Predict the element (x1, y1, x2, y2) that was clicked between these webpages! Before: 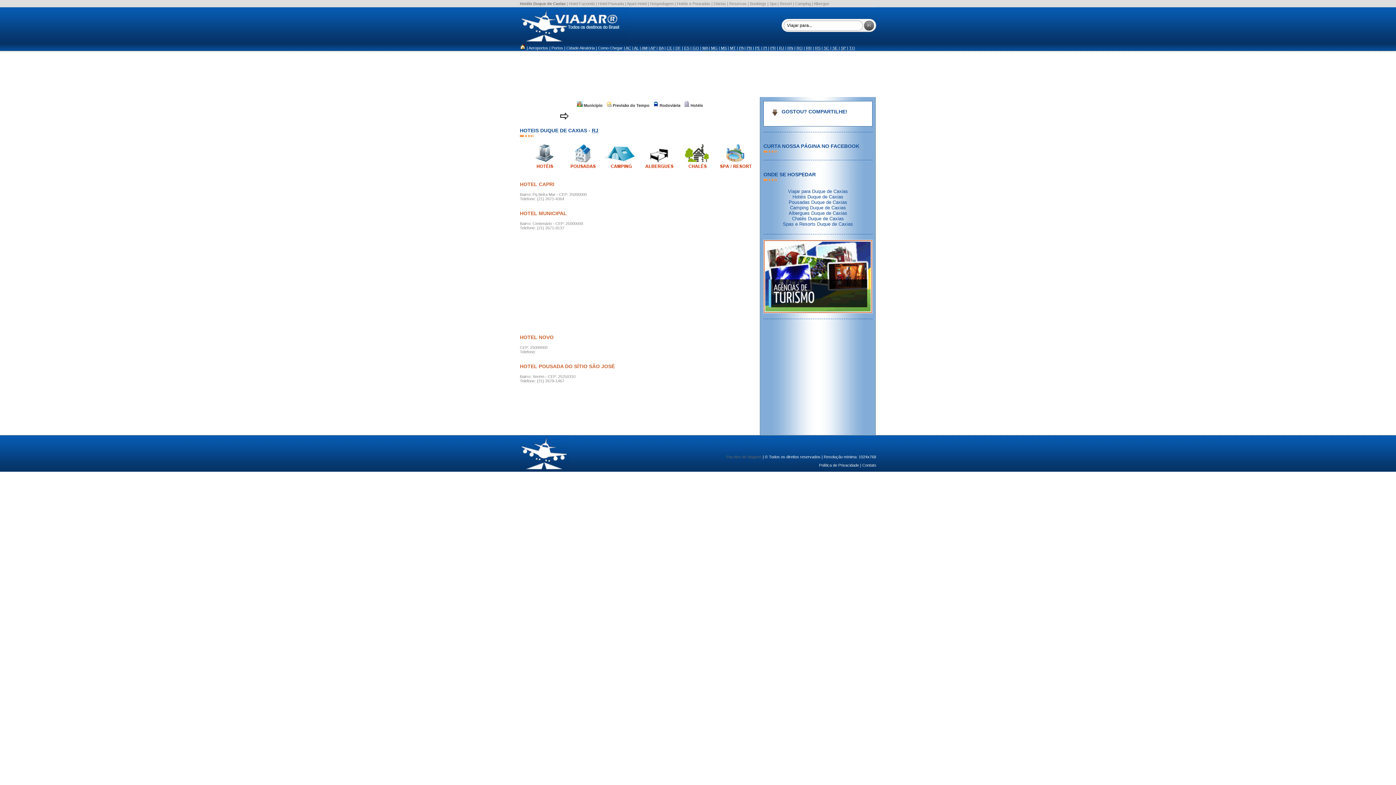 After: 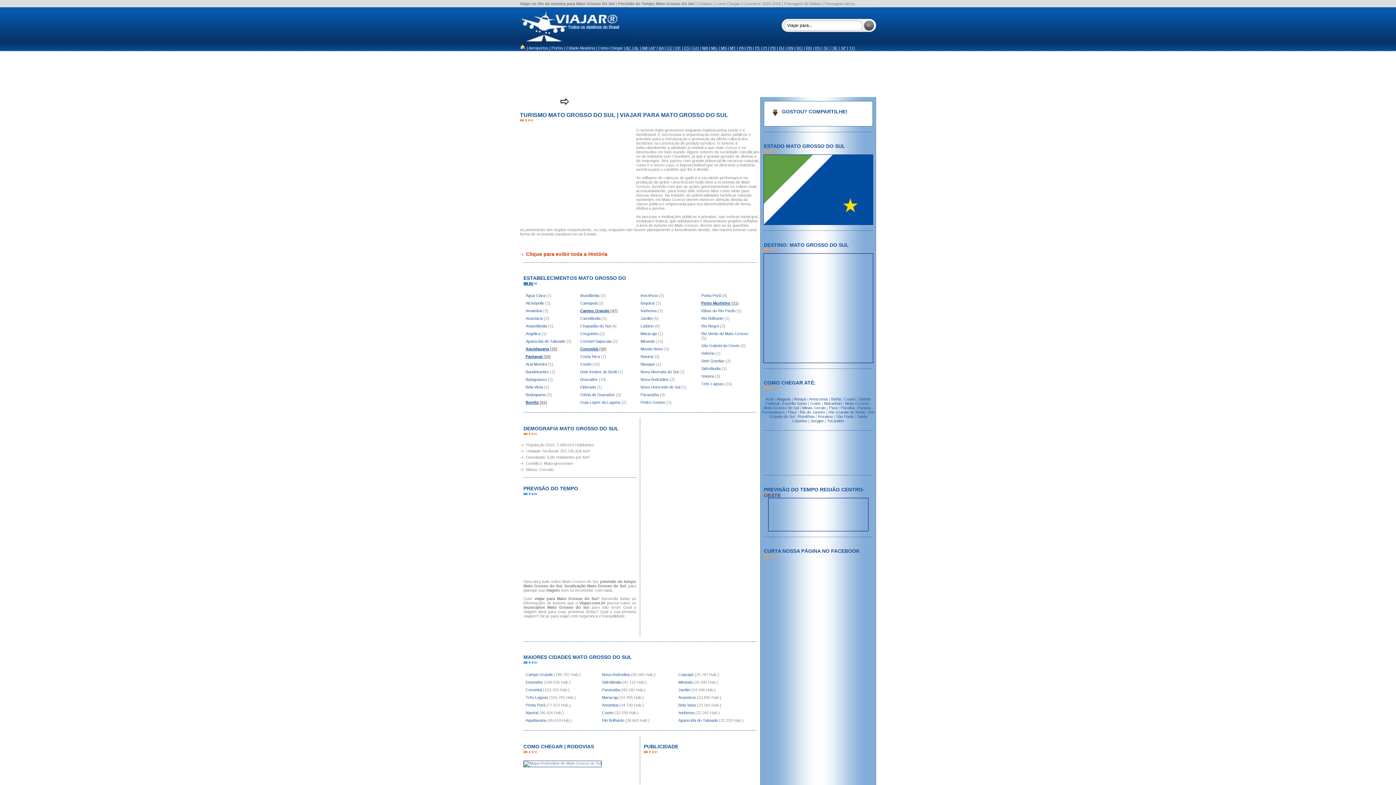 Action: bbox: (721, 45, 726, 50) label: MS